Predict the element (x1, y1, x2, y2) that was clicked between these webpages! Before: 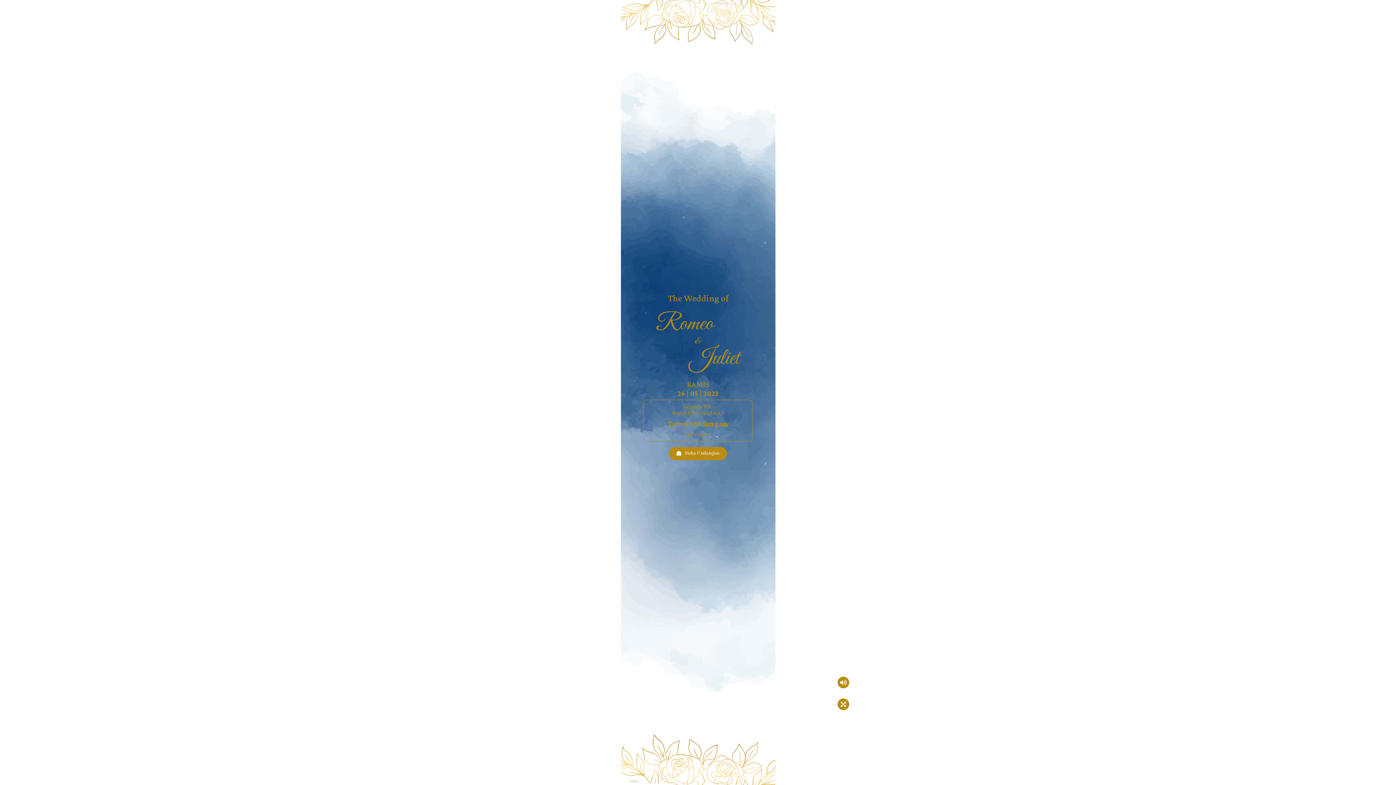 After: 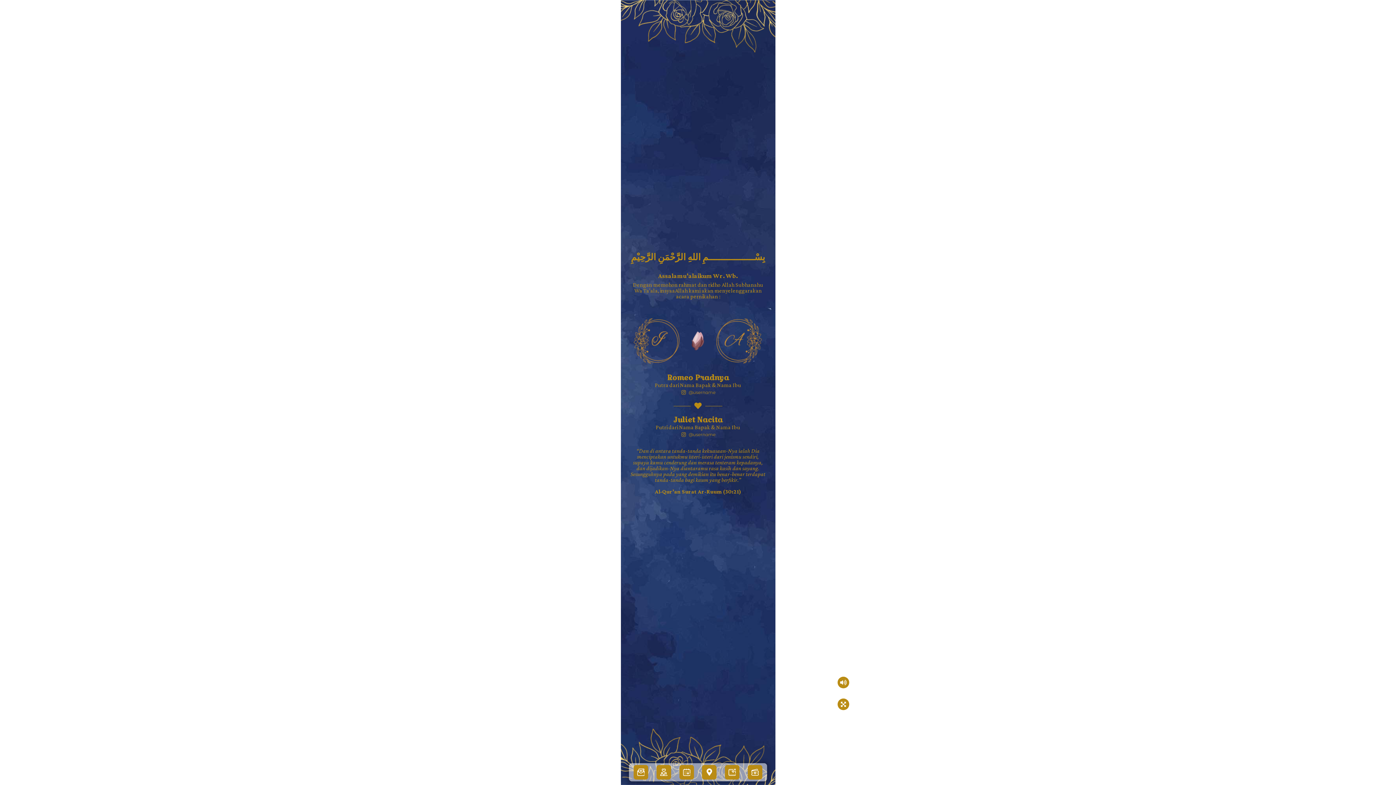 Action: label: Buka Undangan bbox: (669, 447, 727, 460)